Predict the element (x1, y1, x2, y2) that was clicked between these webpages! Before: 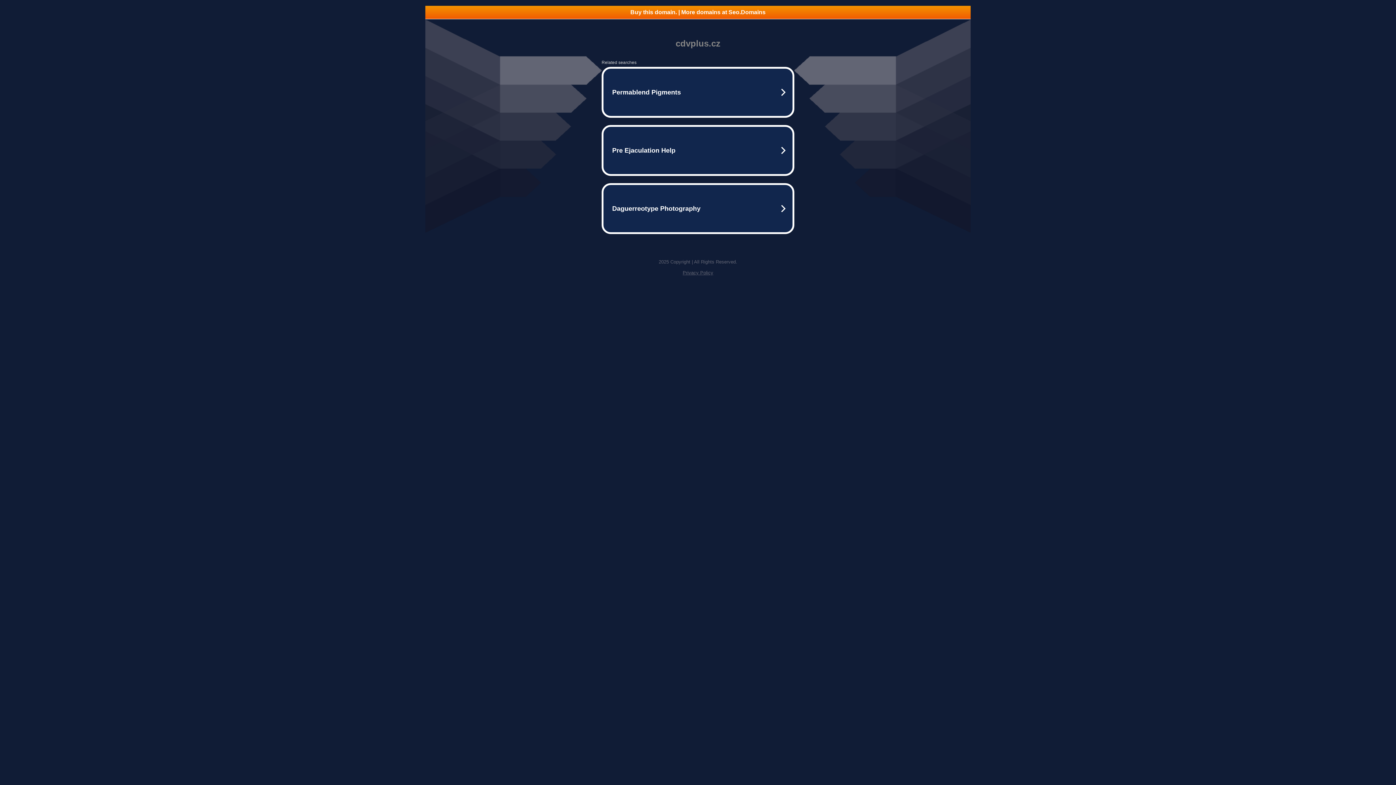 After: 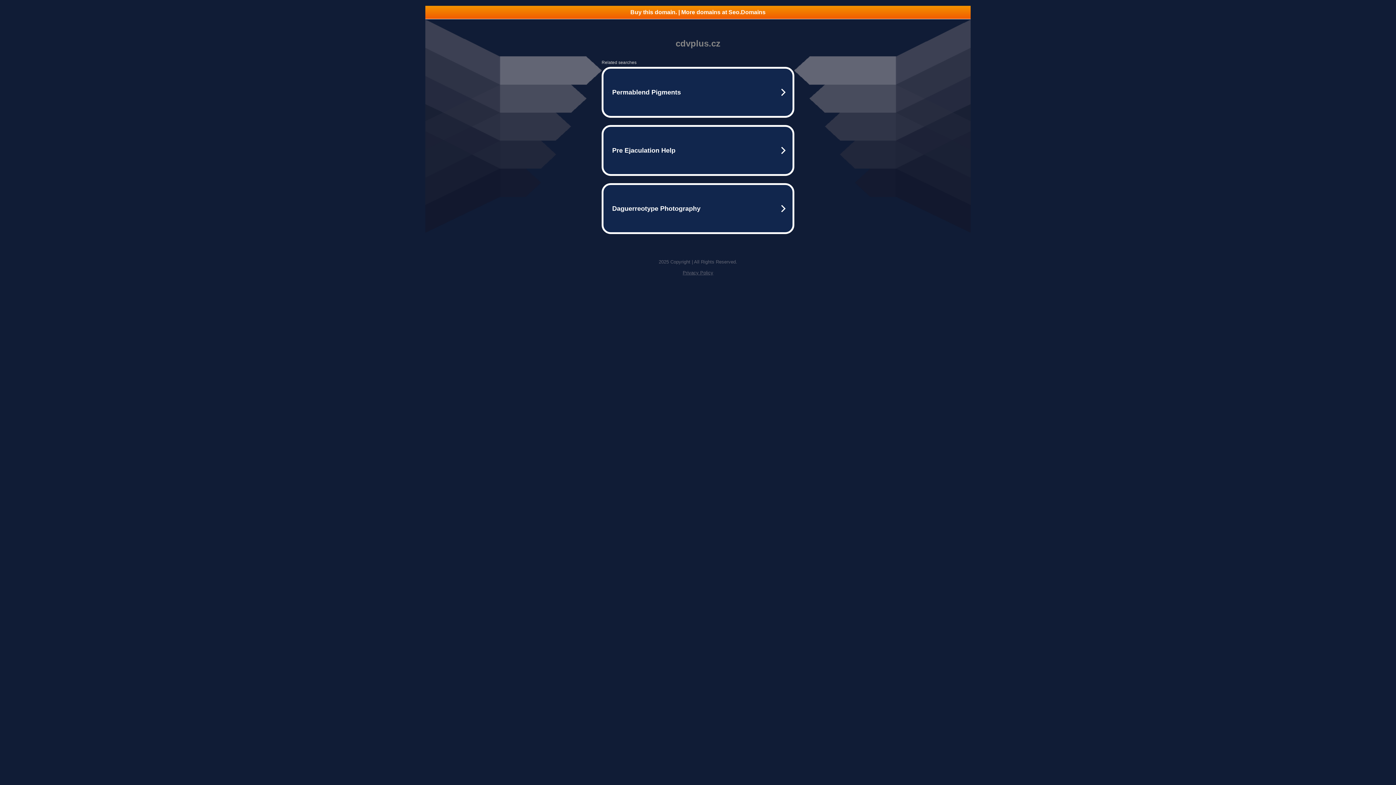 Action: bbox: (425, 5, 970, 18) label: Buy this domain. | More domains at Seo.Domains